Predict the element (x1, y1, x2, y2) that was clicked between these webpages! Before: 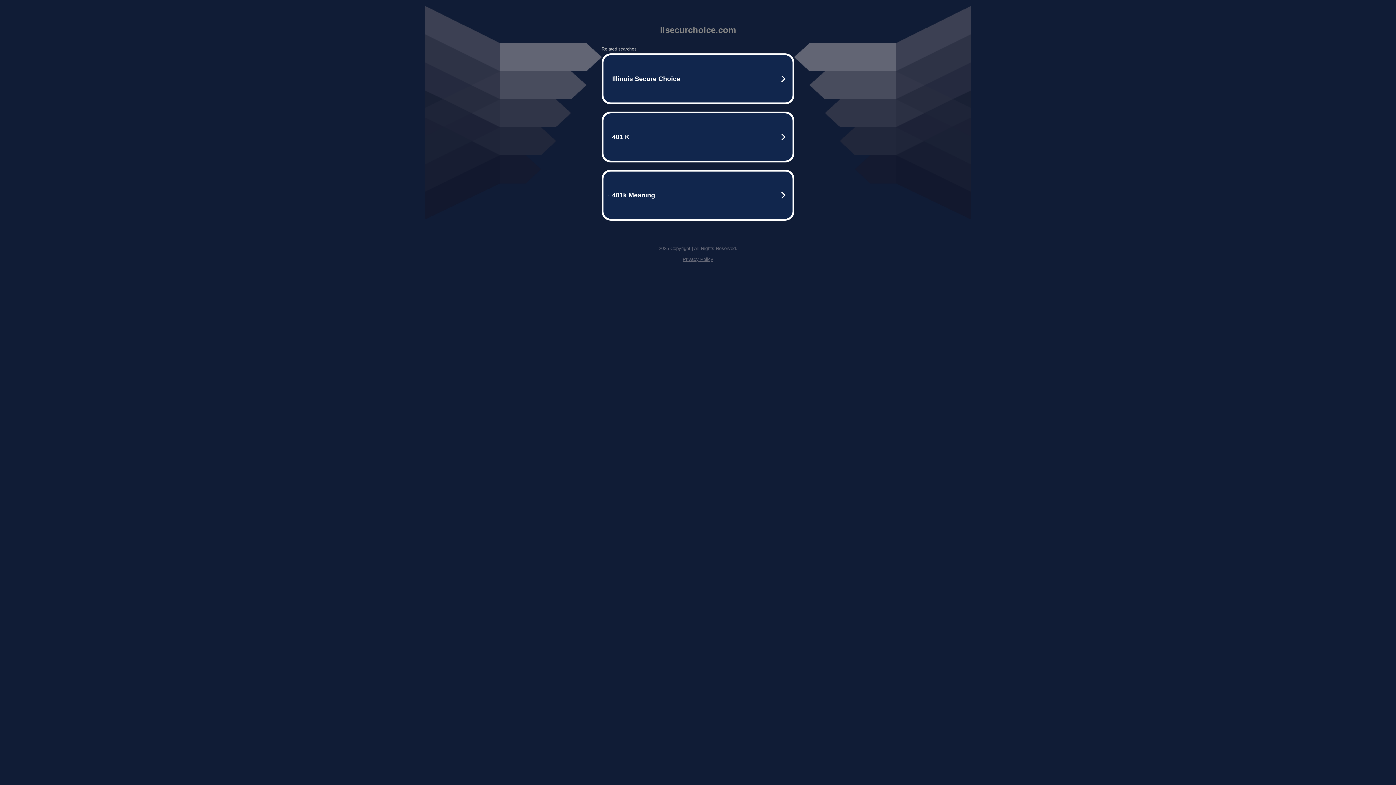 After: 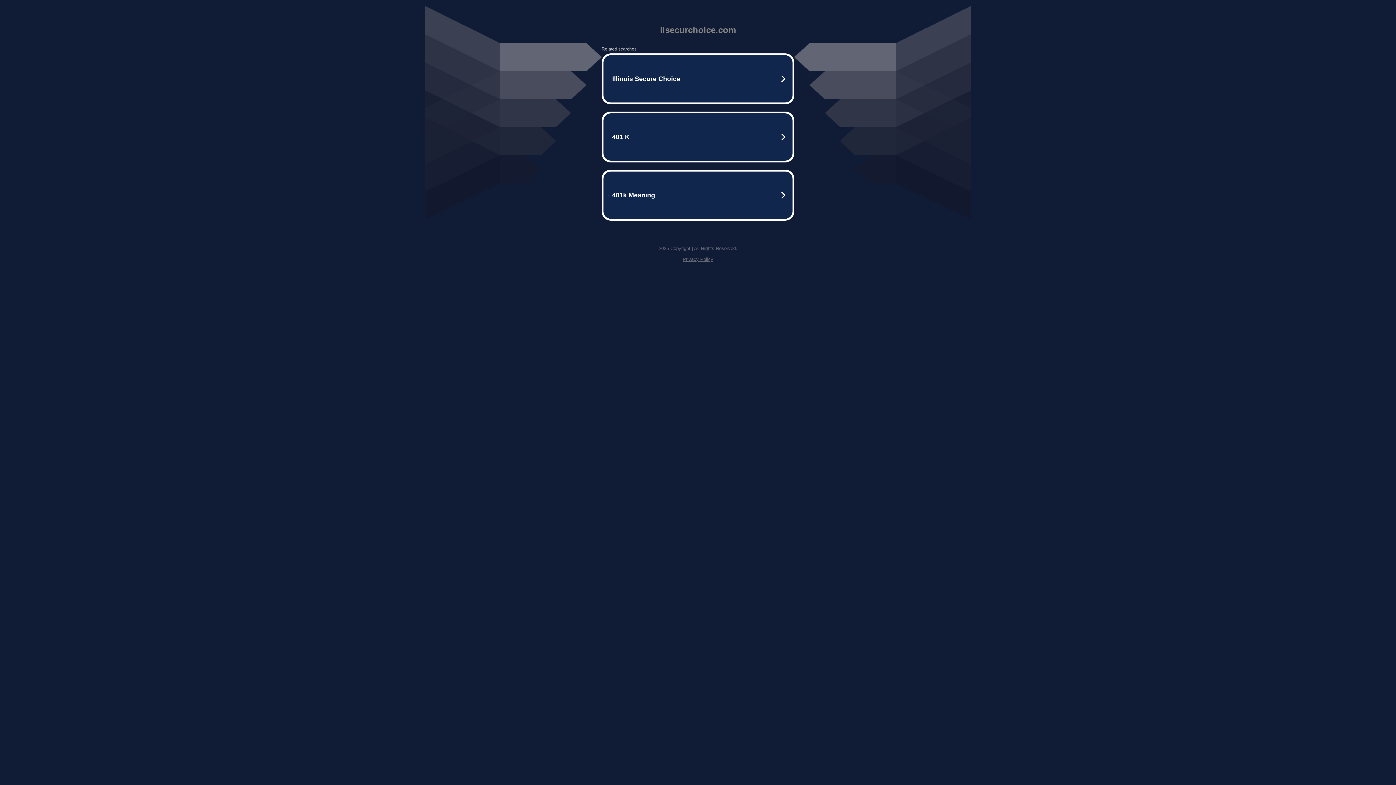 Action: bbox: (682, 256, 713, 262) label: Privacy Policy